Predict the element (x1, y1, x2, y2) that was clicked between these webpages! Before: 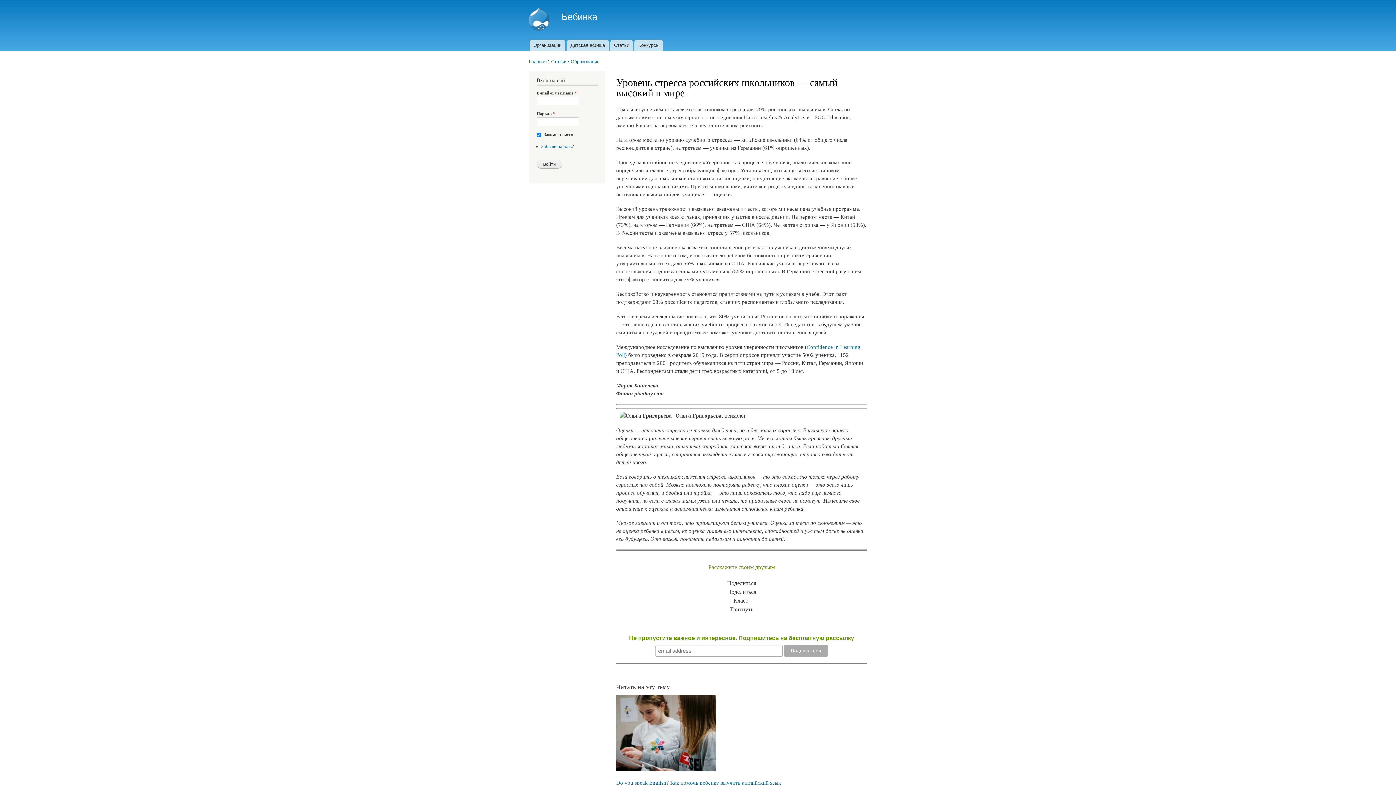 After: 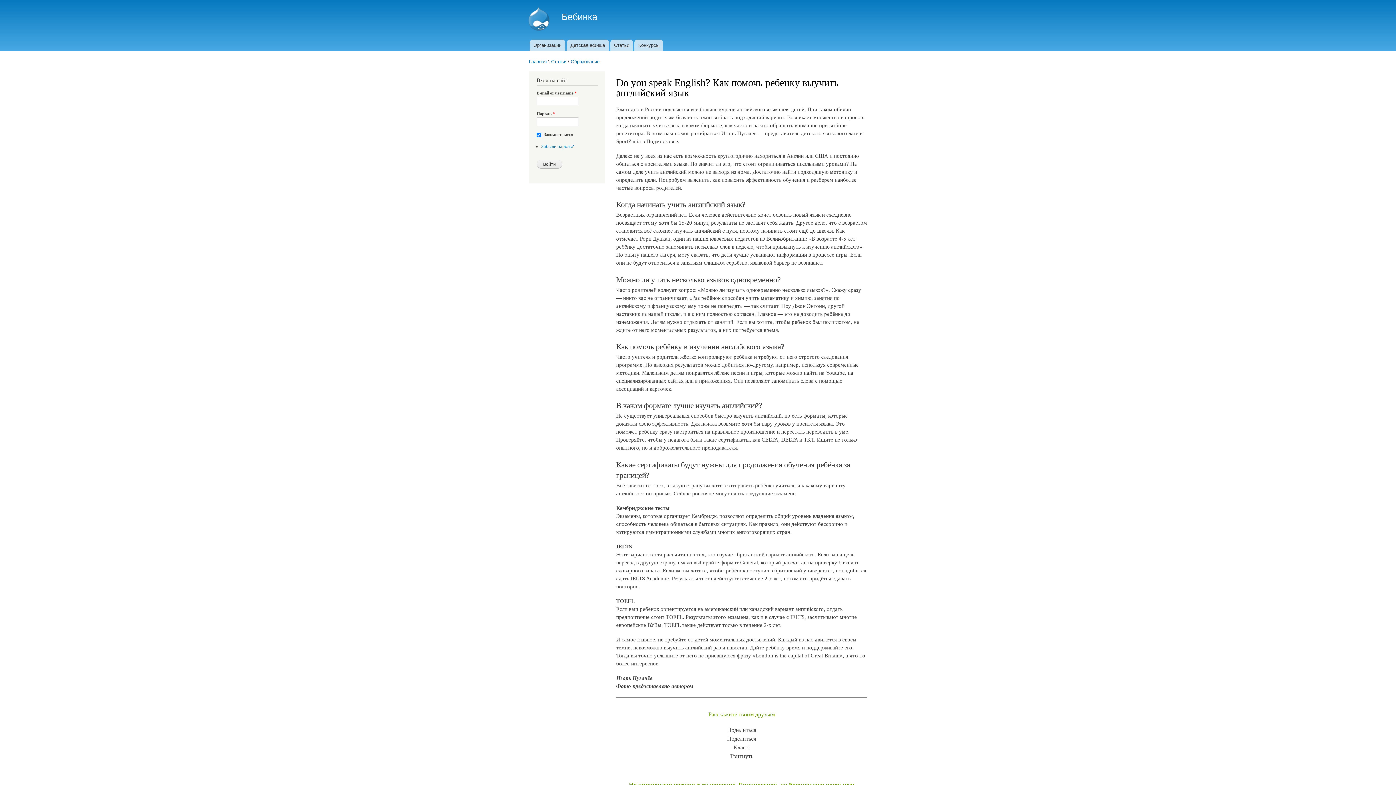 Action: label: Do you speak English? Как помочь ребенку выучить английский язык bbox: (616, 780, 781, 786)